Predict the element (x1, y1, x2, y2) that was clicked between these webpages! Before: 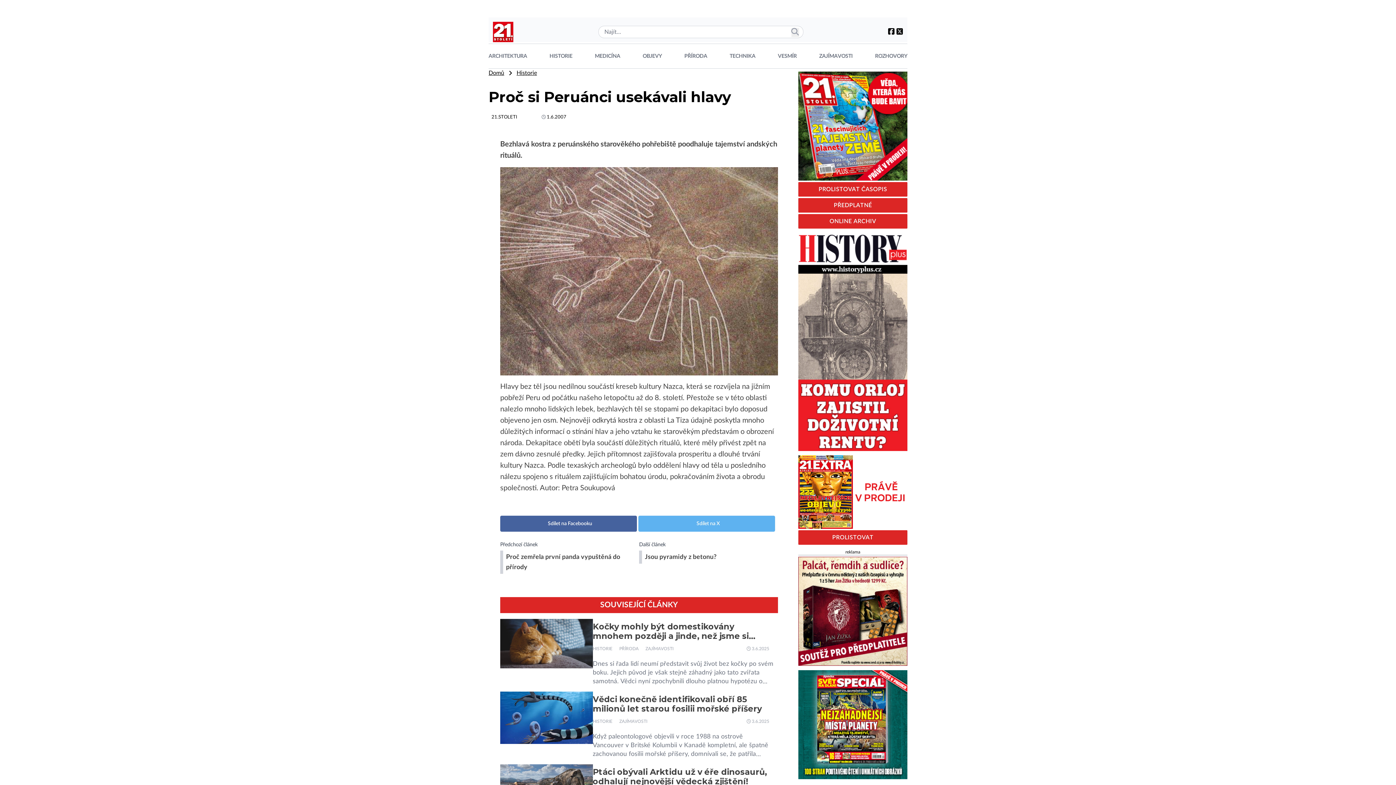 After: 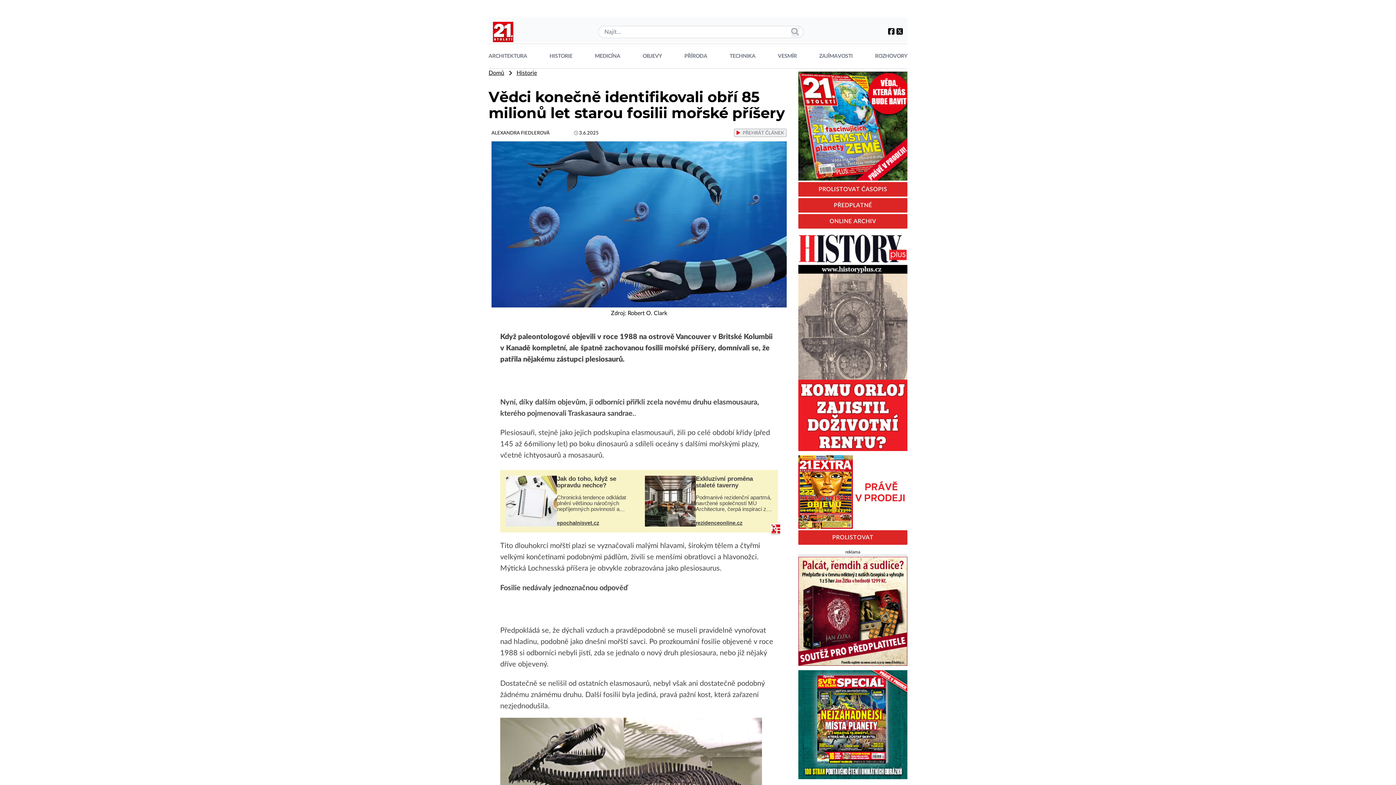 Action: bbox: (500, 692, 592, 744)